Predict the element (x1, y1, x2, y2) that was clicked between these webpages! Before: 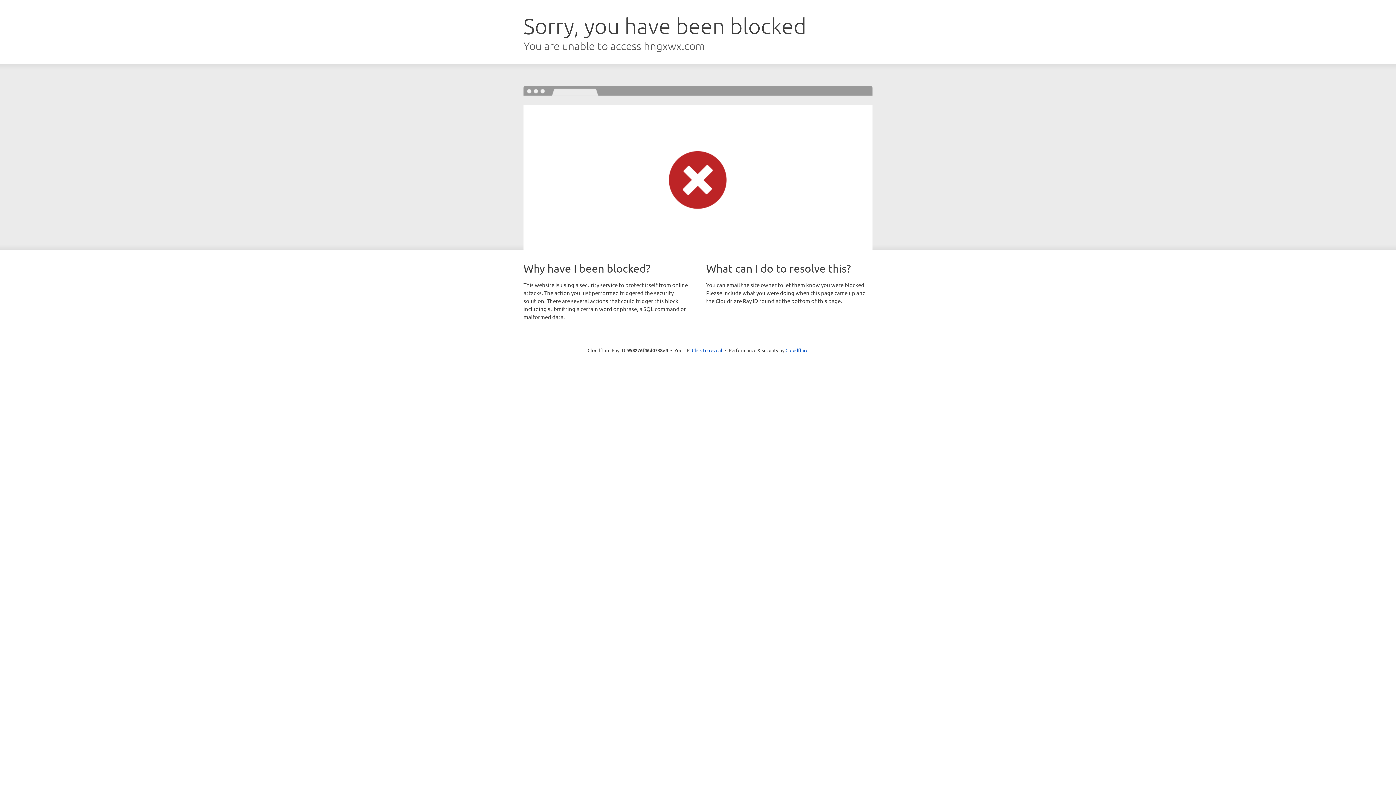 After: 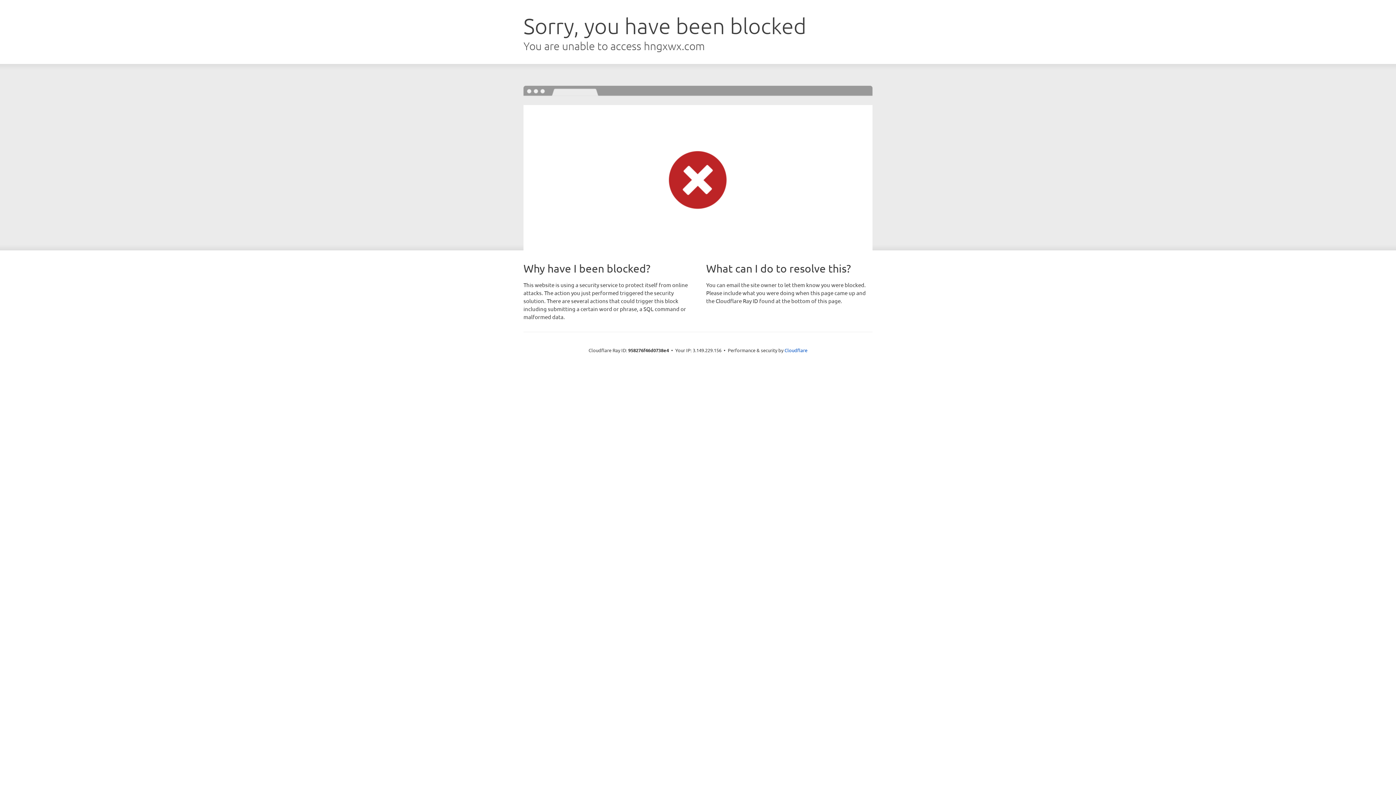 Action: label: Click to reveal bbox: (692, 346, 722, 353)